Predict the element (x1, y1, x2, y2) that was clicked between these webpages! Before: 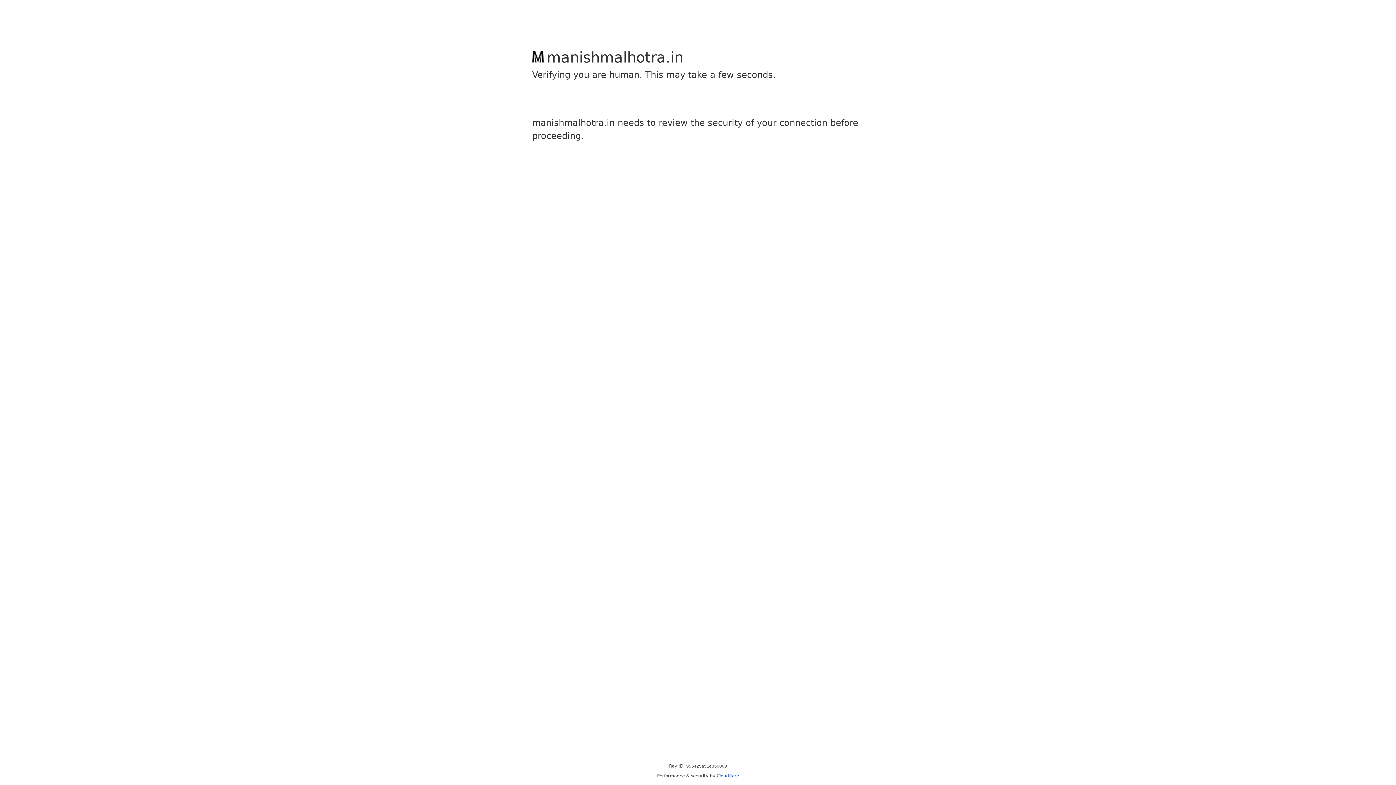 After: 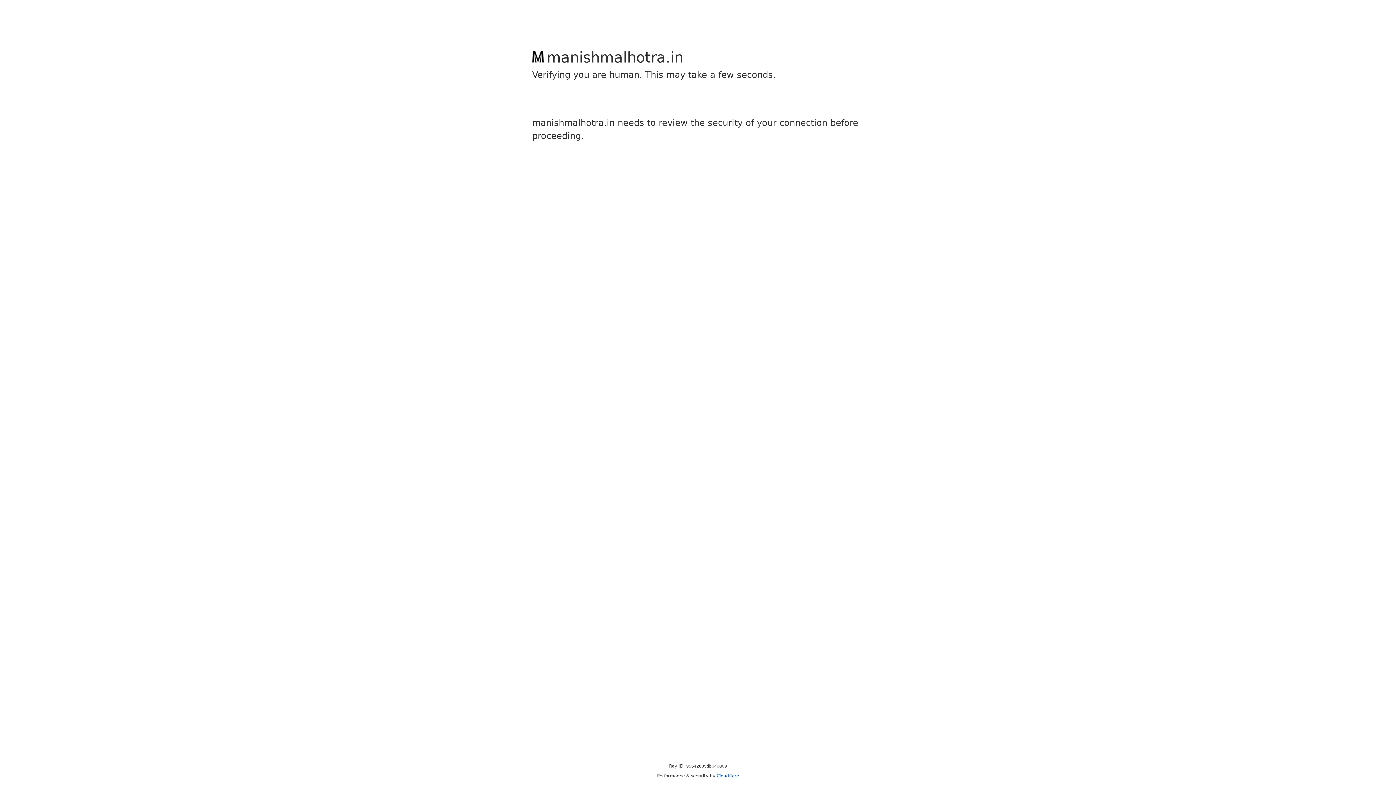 Action: label: Cloudflare bbox: (716, 773, 739, 778)